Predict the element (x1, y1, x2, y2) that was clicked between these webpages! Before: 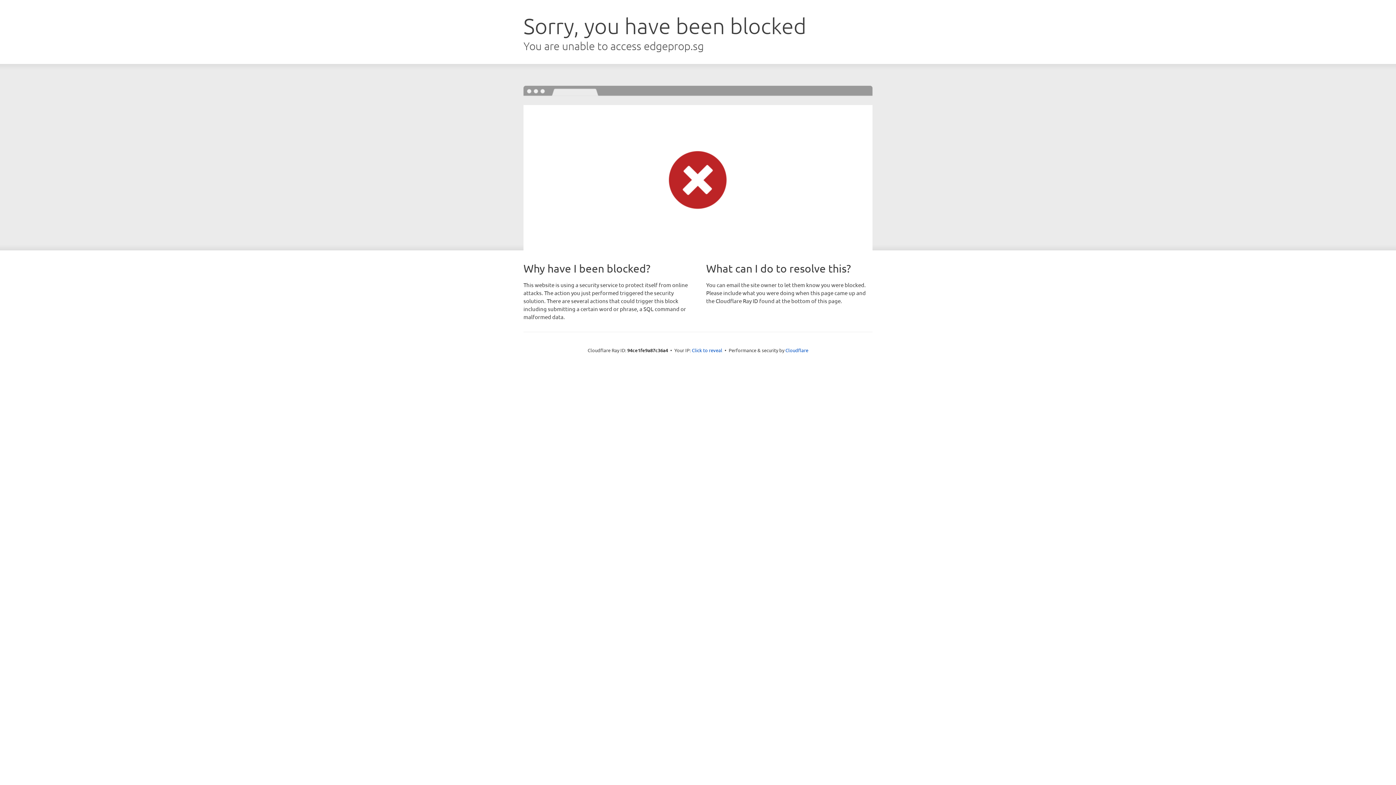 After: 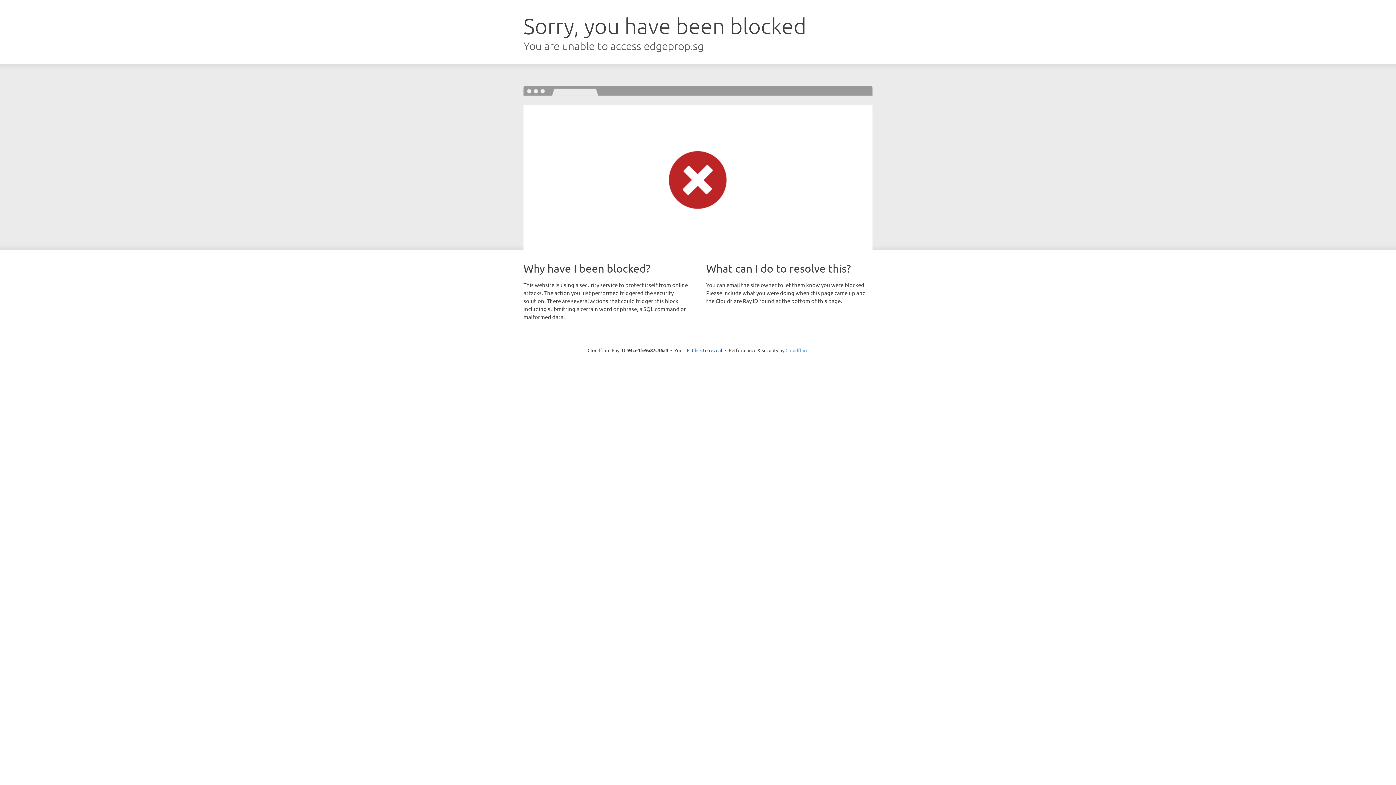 Action: bbox: (785, 347, 808, 353) label: Cloudflare